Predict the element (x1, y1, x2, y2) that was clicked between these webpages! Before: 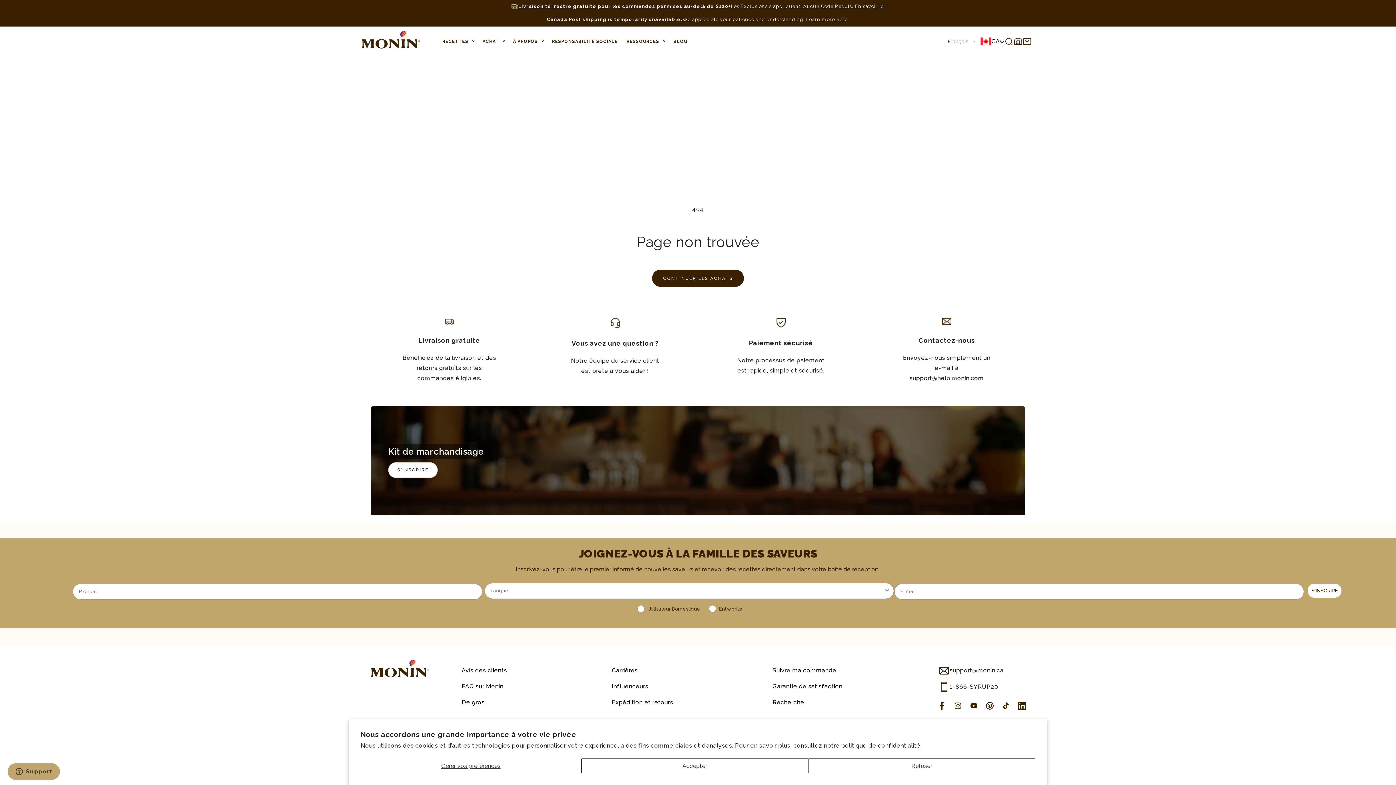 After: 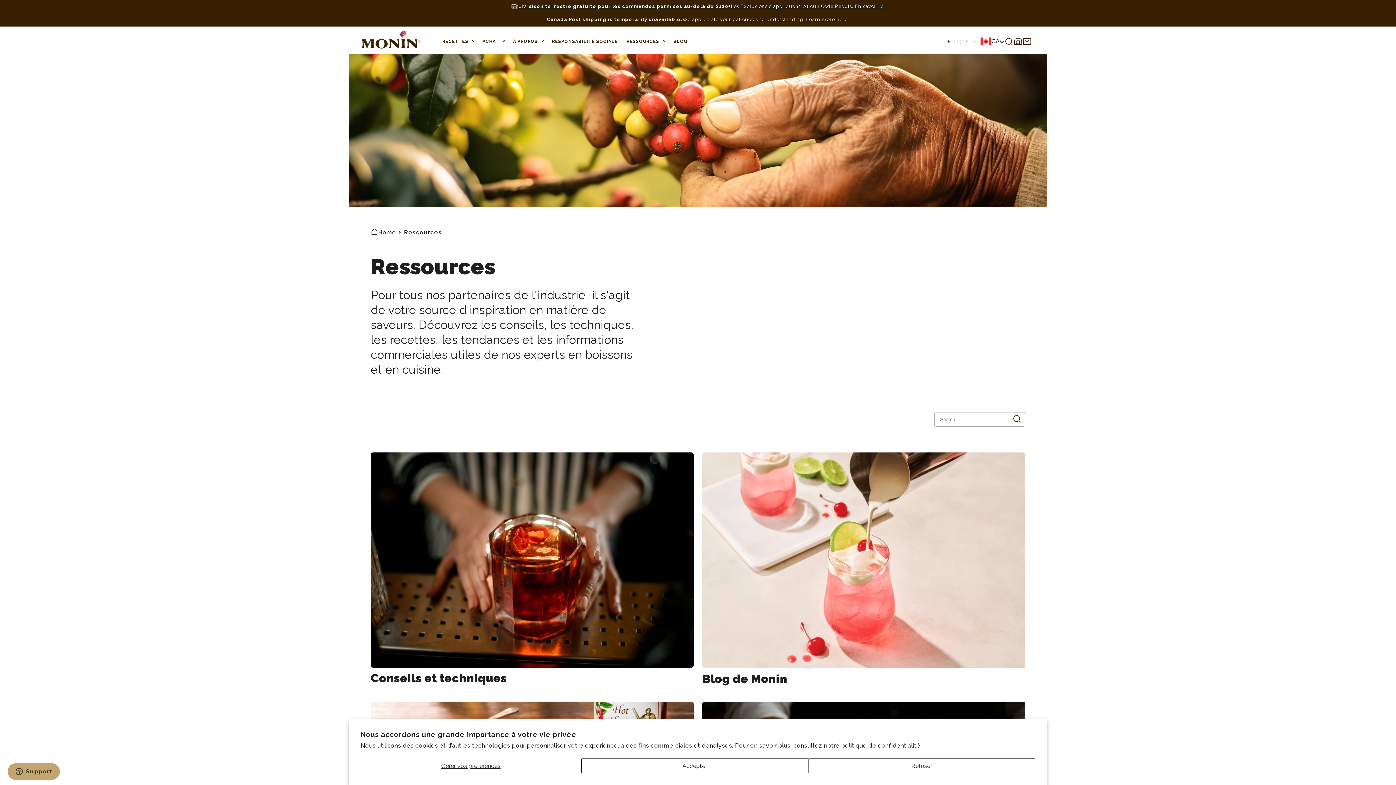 Action: label: RESSOURCES bbox: (622, 33, 669, 49)